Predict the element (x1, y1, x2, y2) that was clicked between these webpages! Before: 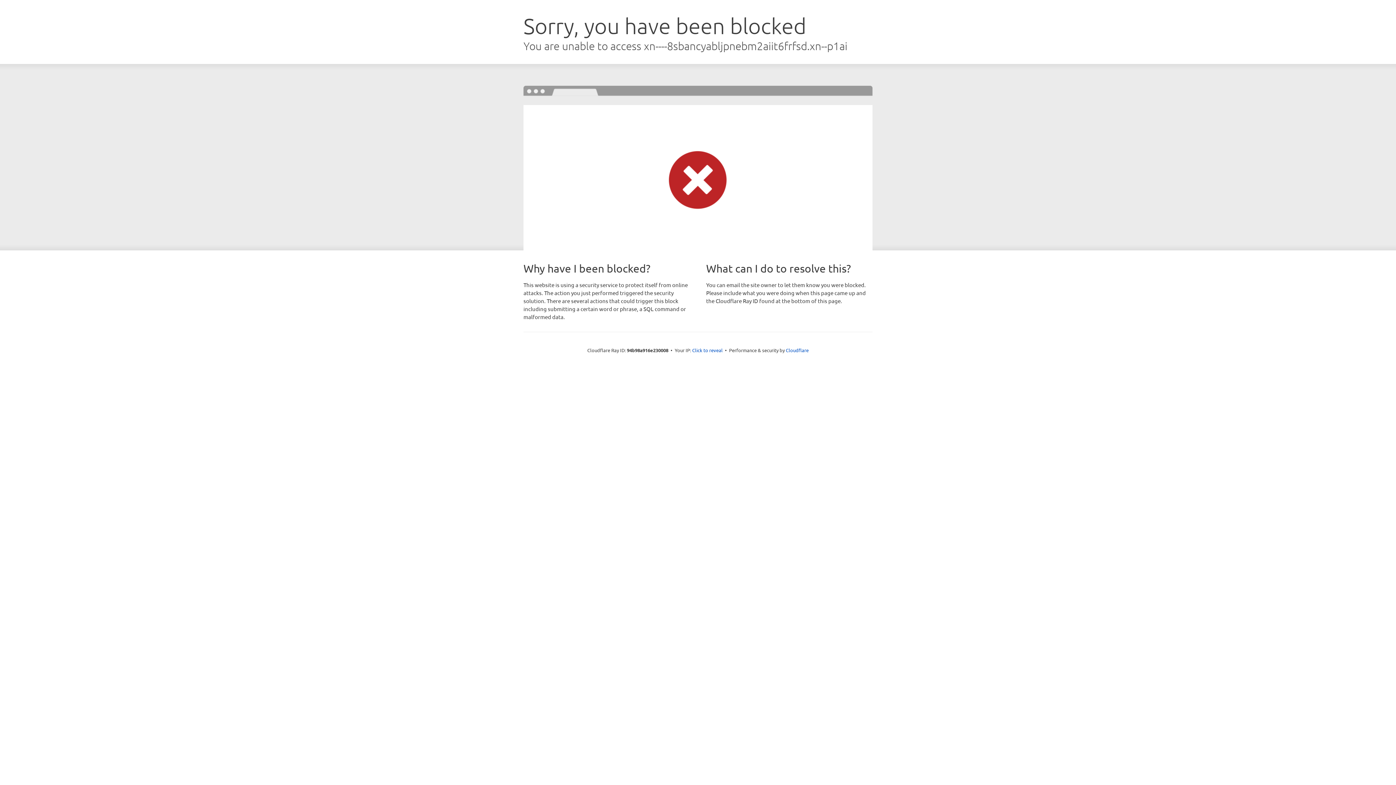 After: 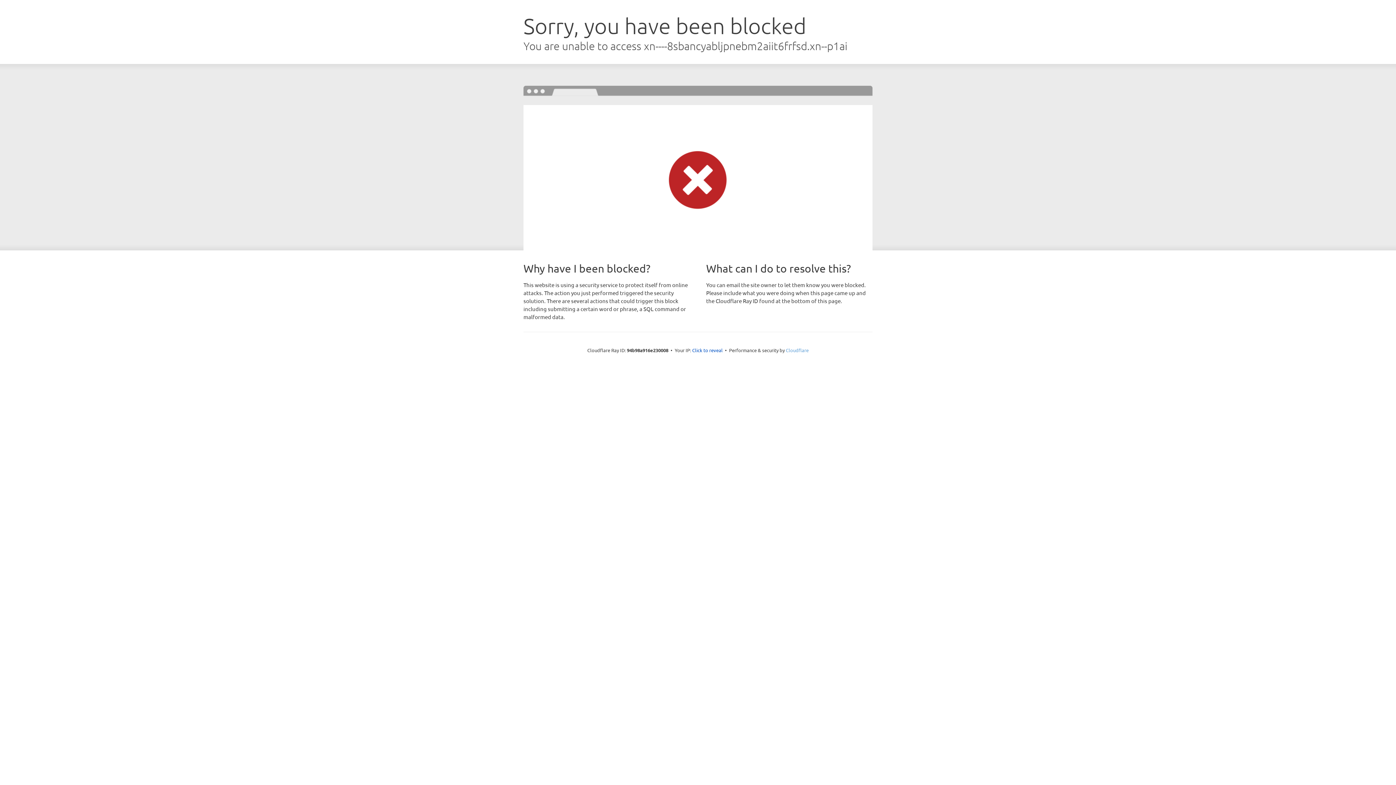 Action: label: Cloudflare bbox: (786, 347, 808, 353)